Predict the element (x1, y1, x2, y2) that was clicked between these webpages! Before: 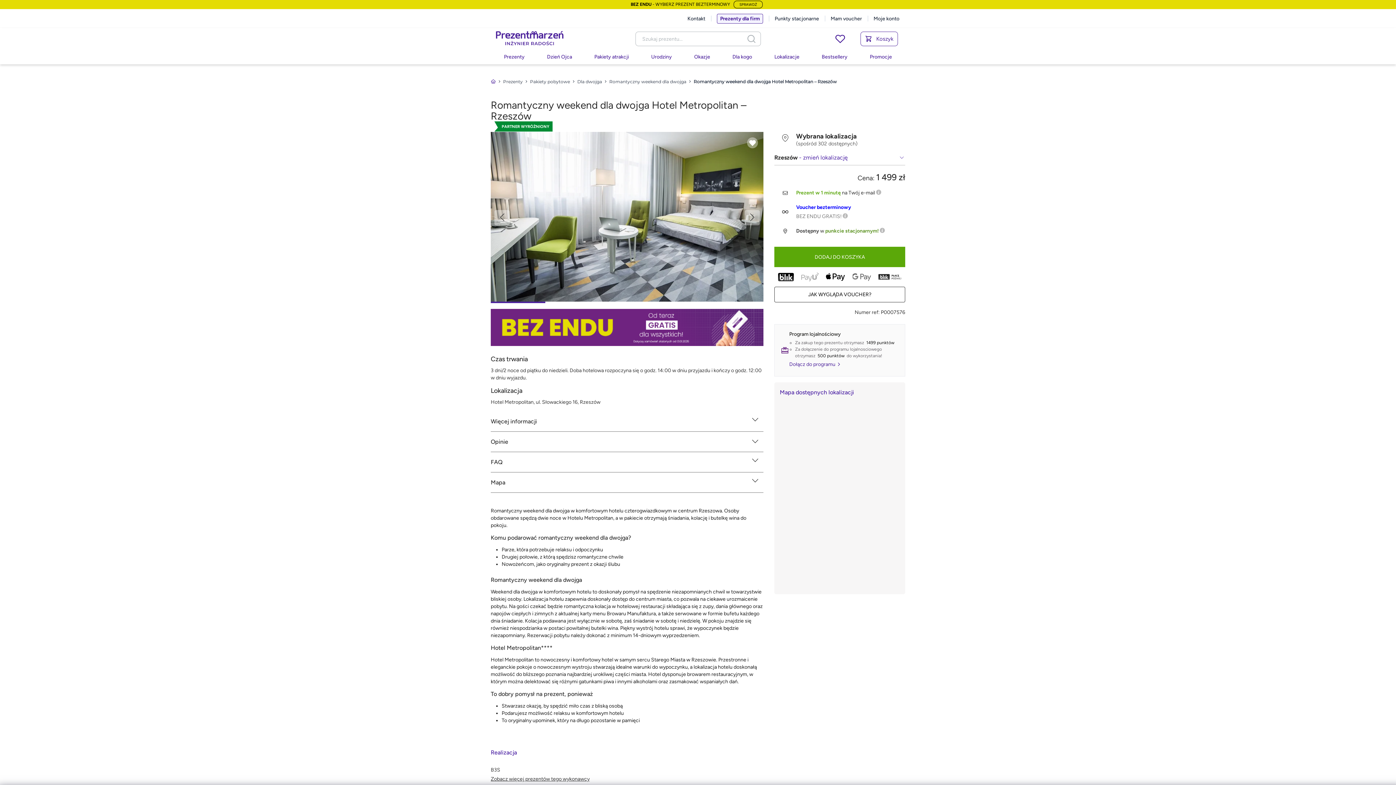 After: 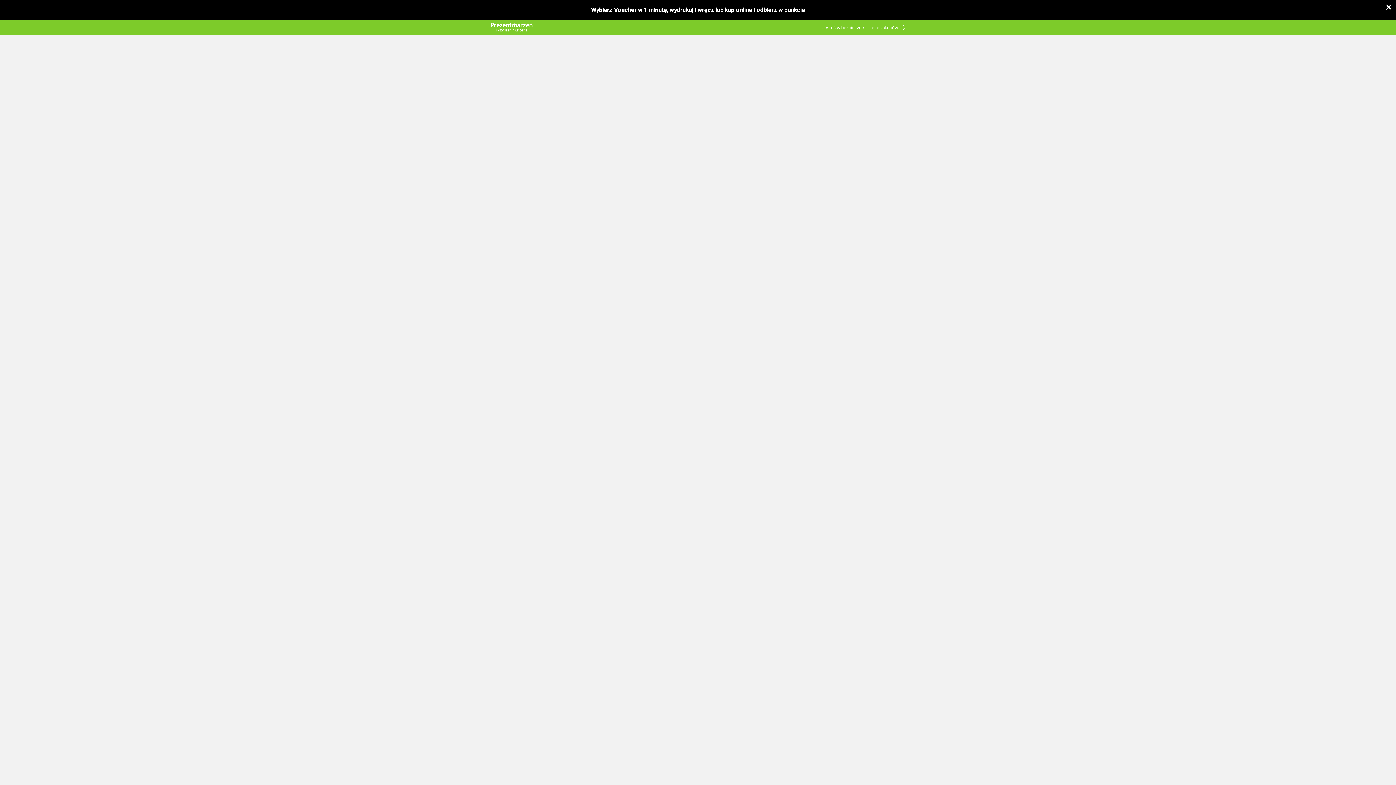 Action: label: Koszyk bbox: (860, 31, 898, 46)